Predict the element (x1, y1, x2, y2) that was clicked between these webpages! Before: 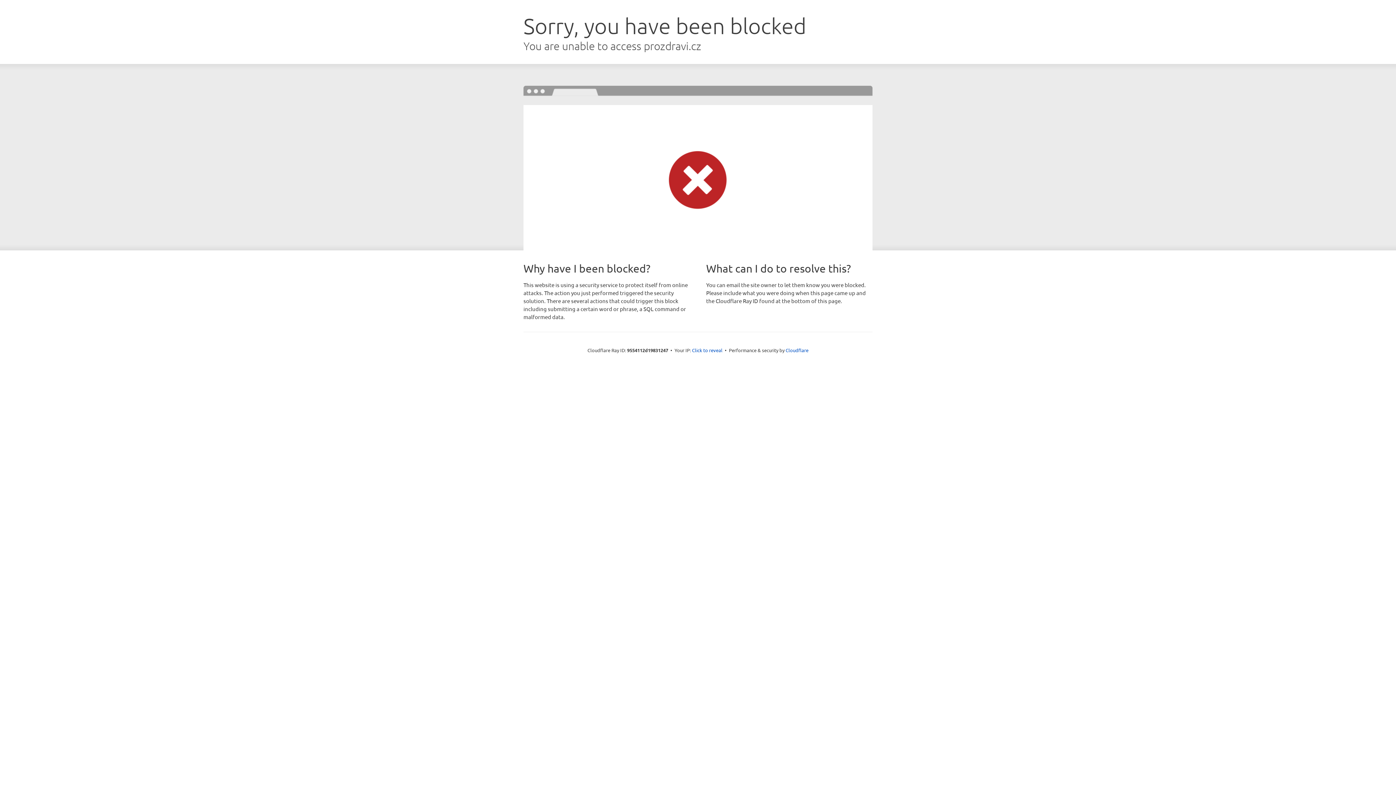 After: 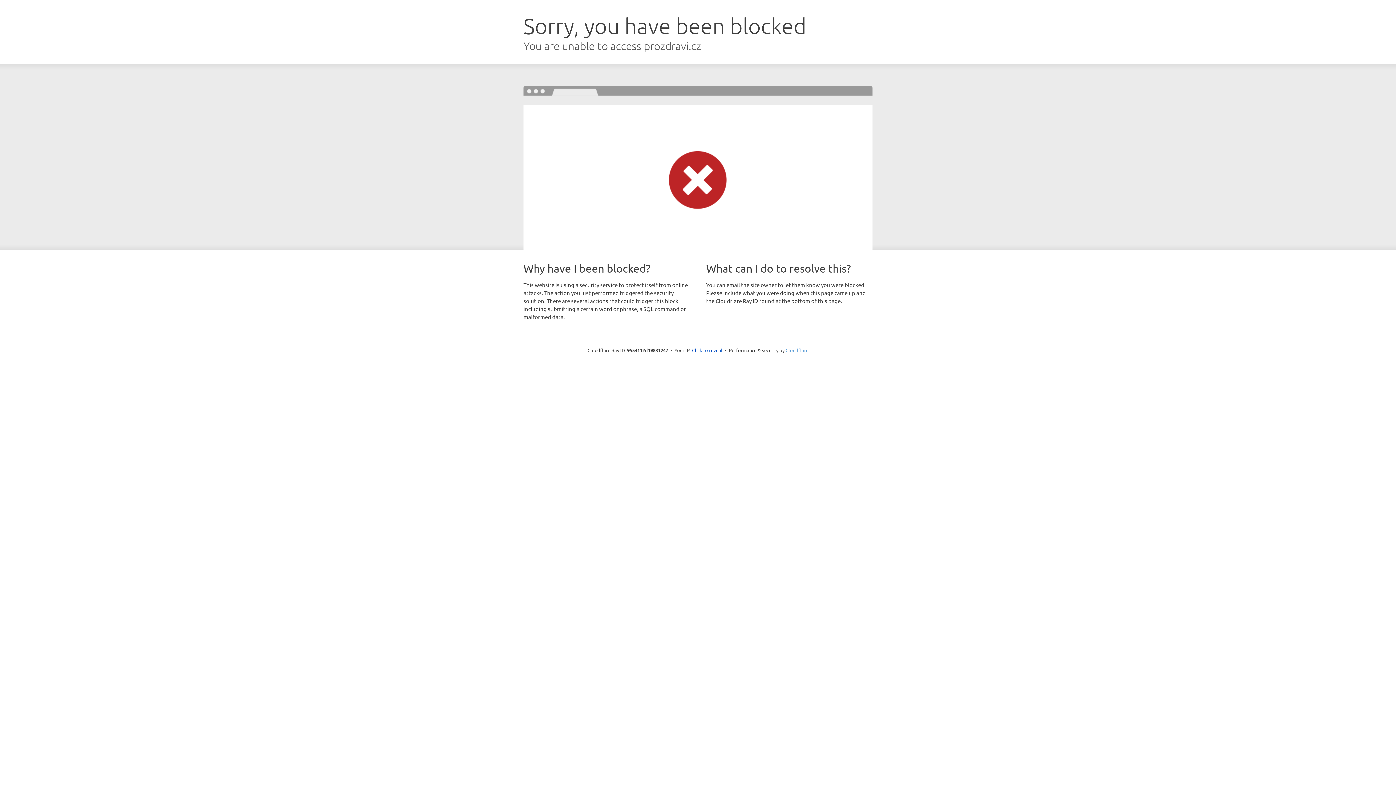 Action: bbox: (785, 347, 808, 353) label: Cloudflare